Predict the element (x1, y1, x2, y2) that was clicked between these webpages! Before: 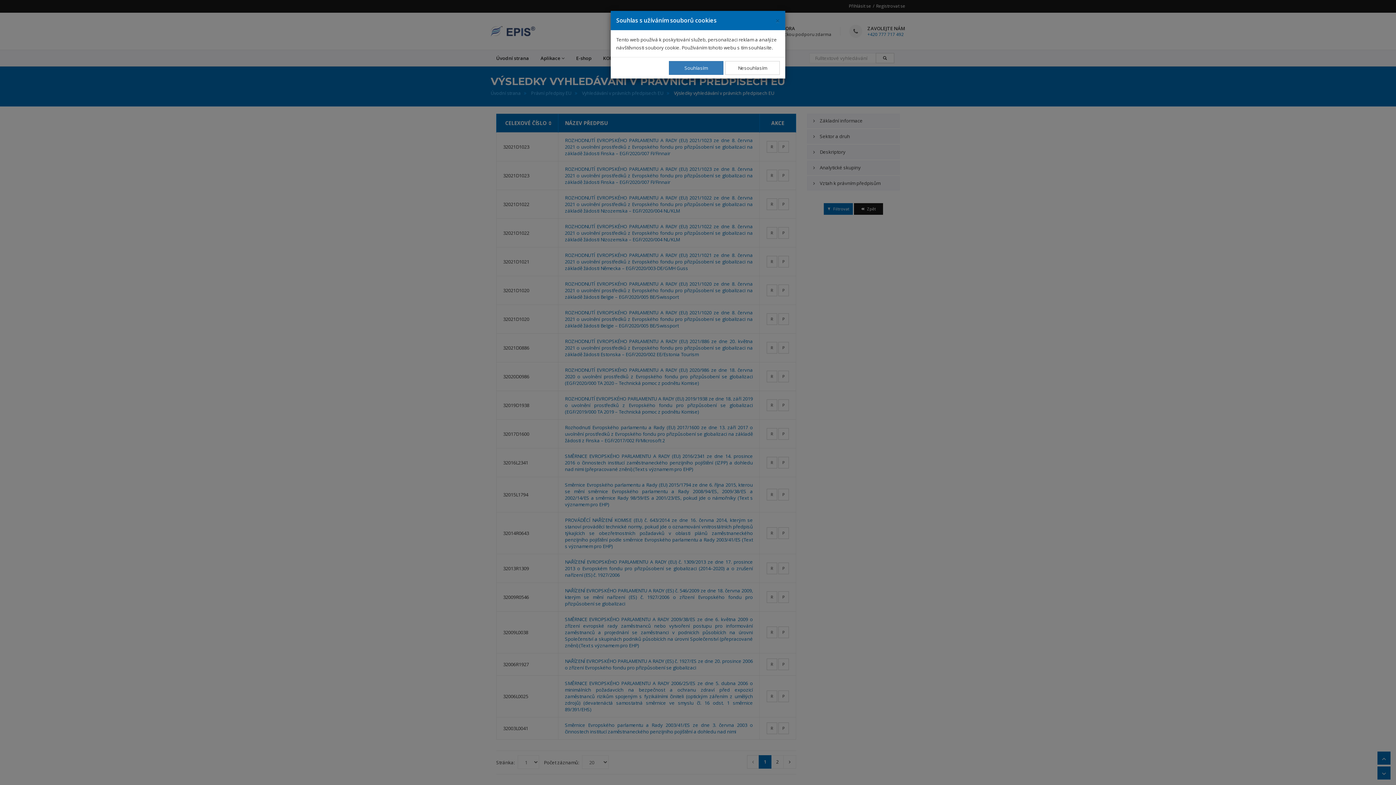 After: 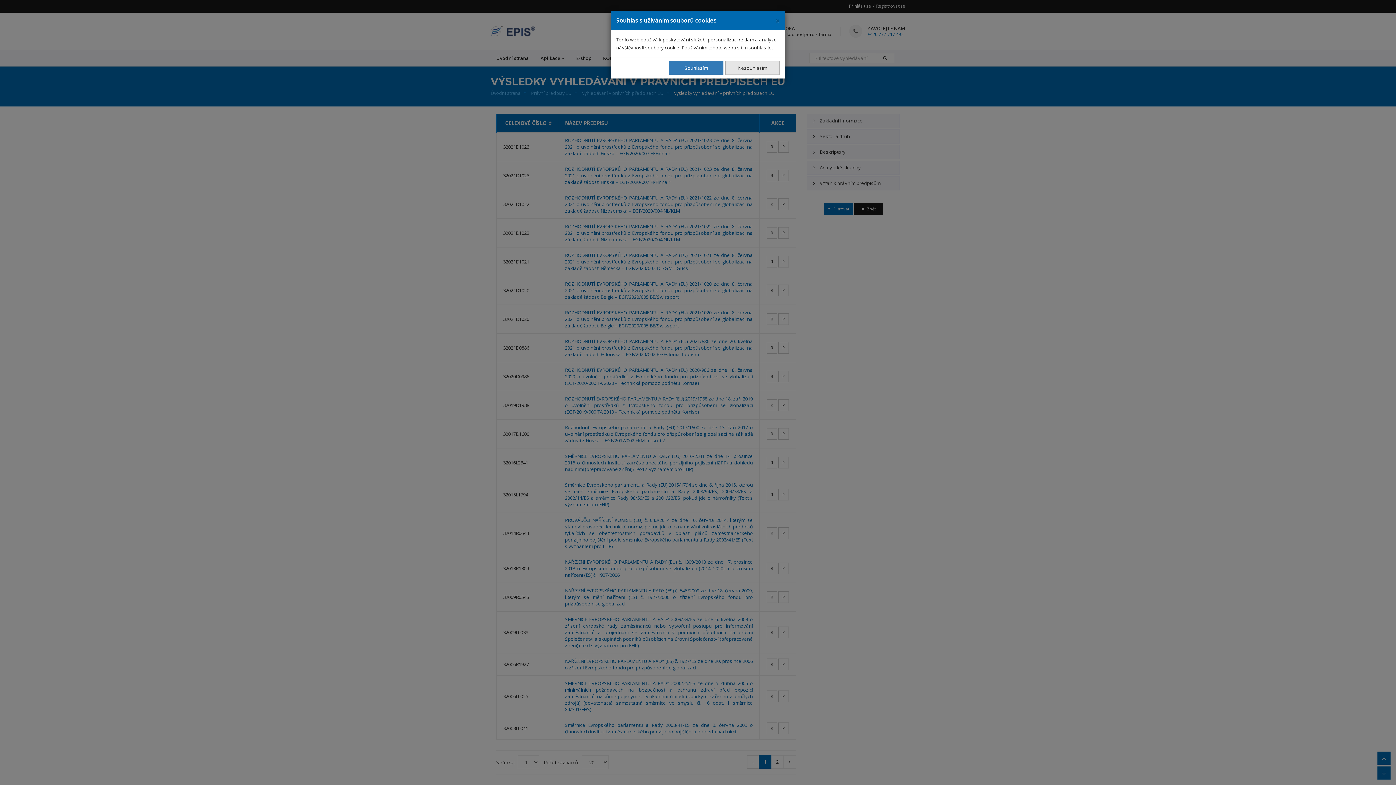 Action: bbox: (725, 61, 780, 74) label: Nesouhlasím